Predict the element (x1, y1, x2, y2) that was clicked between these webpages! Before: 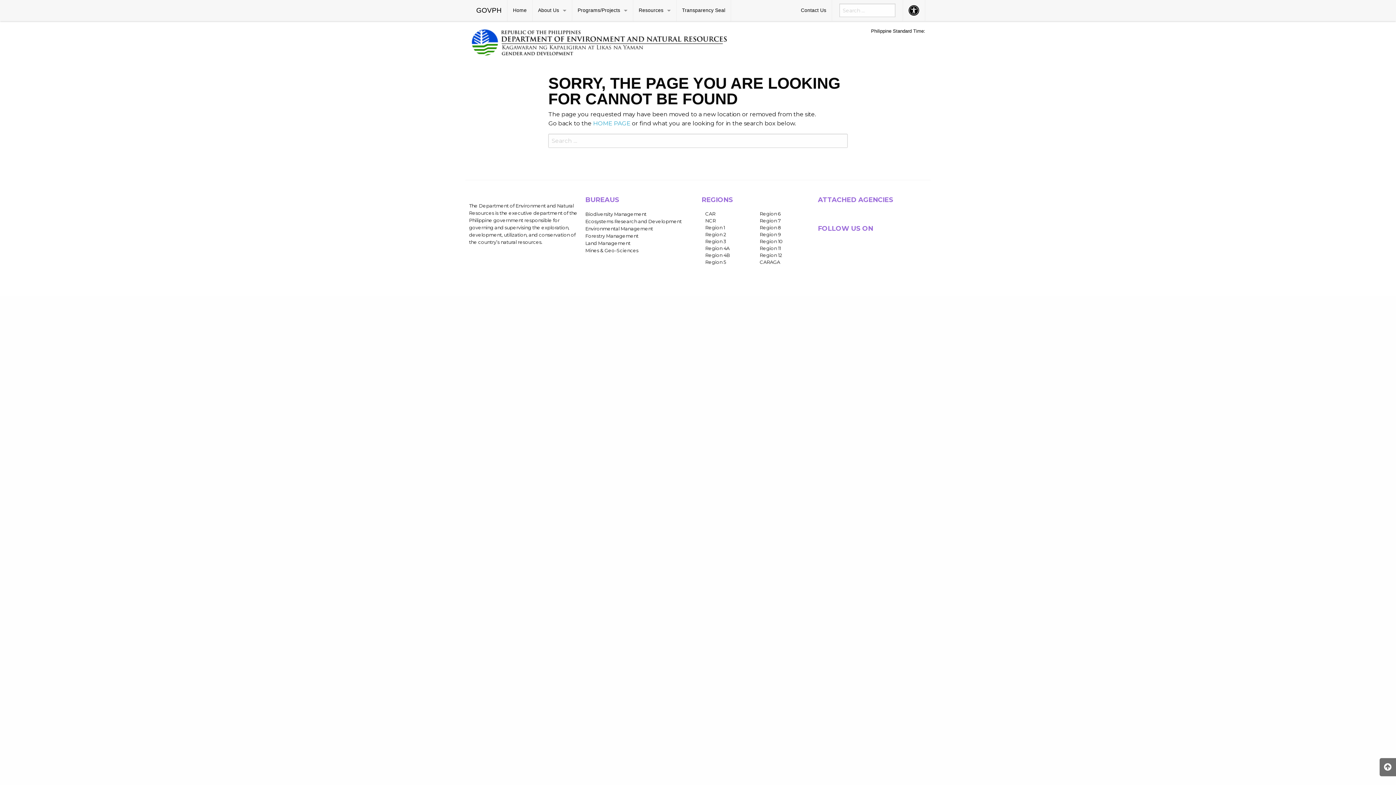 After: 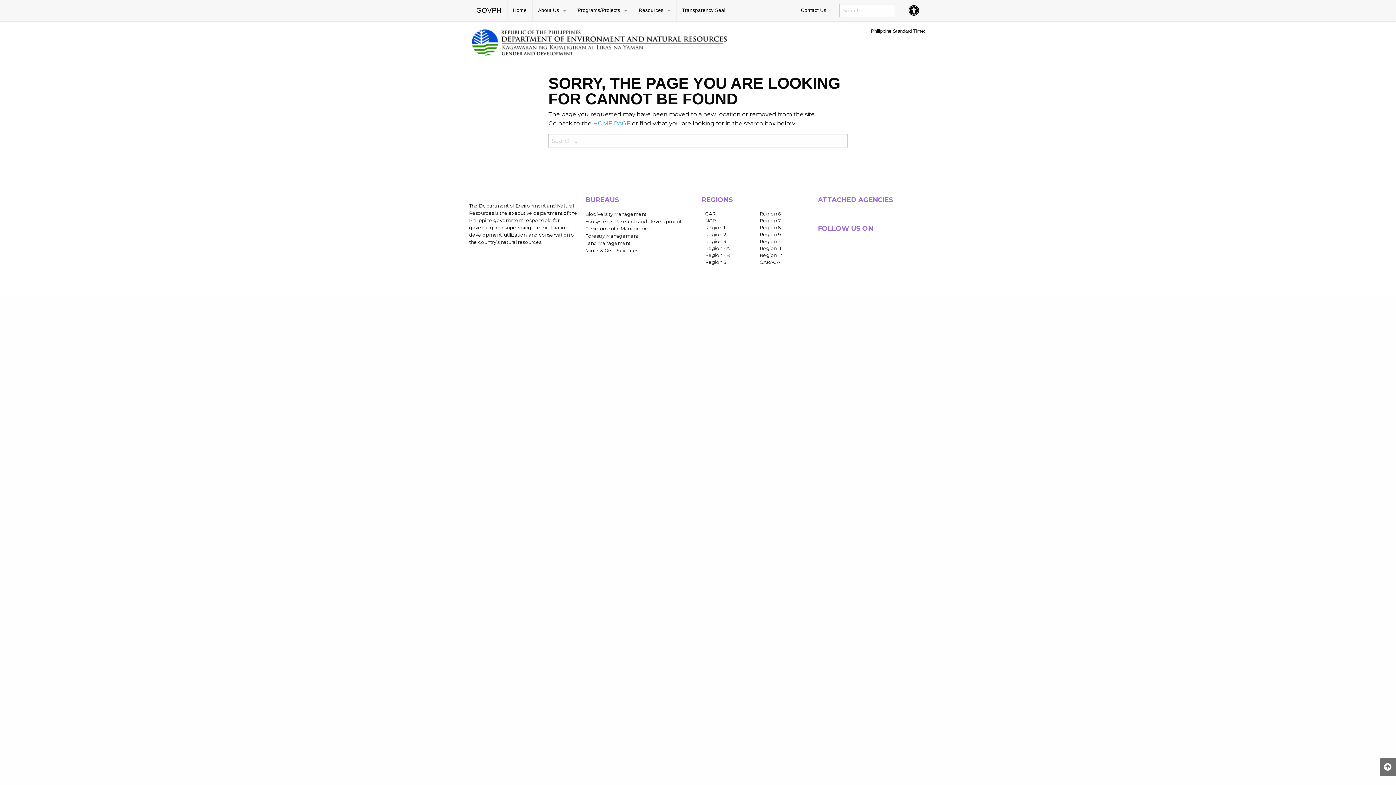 Action: bbox: (705, 210, 715, 216) label: CAR